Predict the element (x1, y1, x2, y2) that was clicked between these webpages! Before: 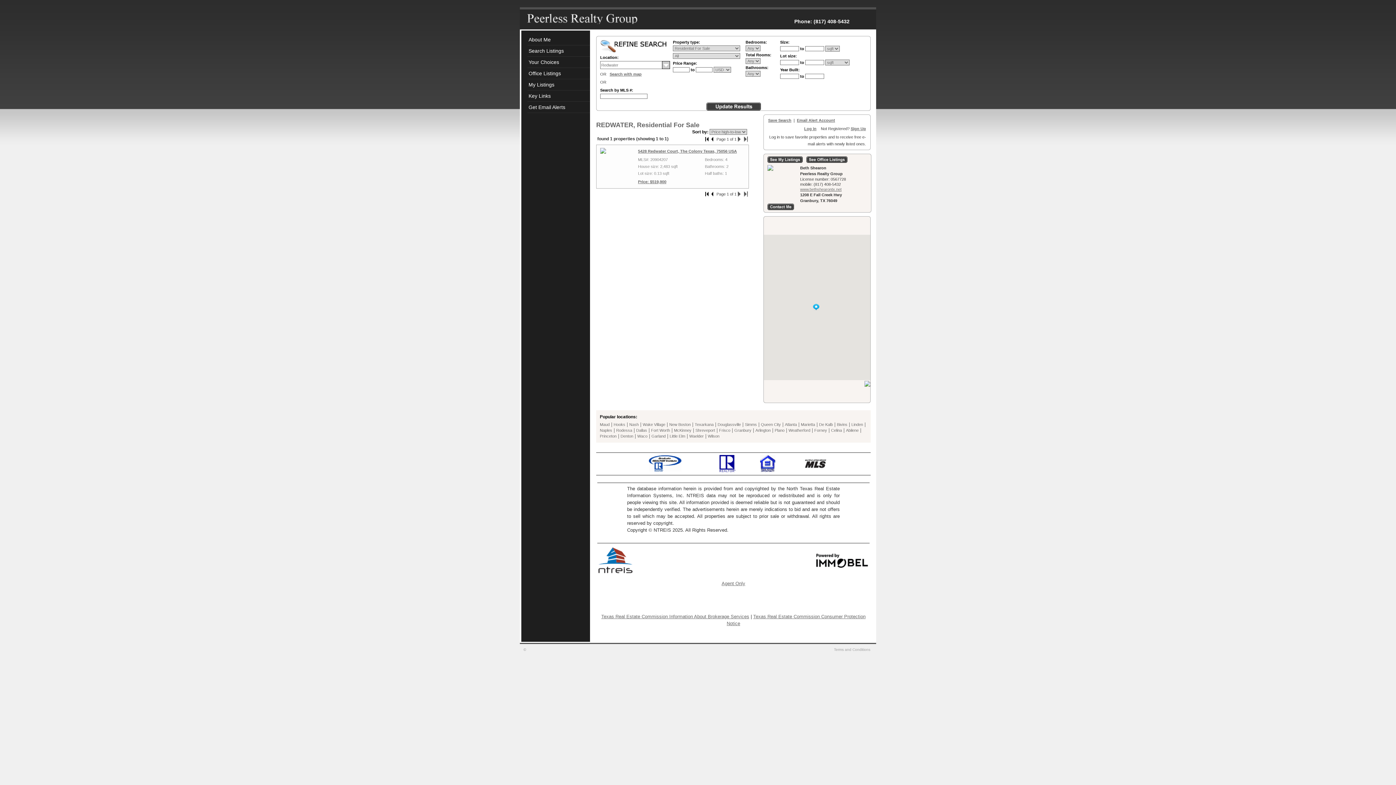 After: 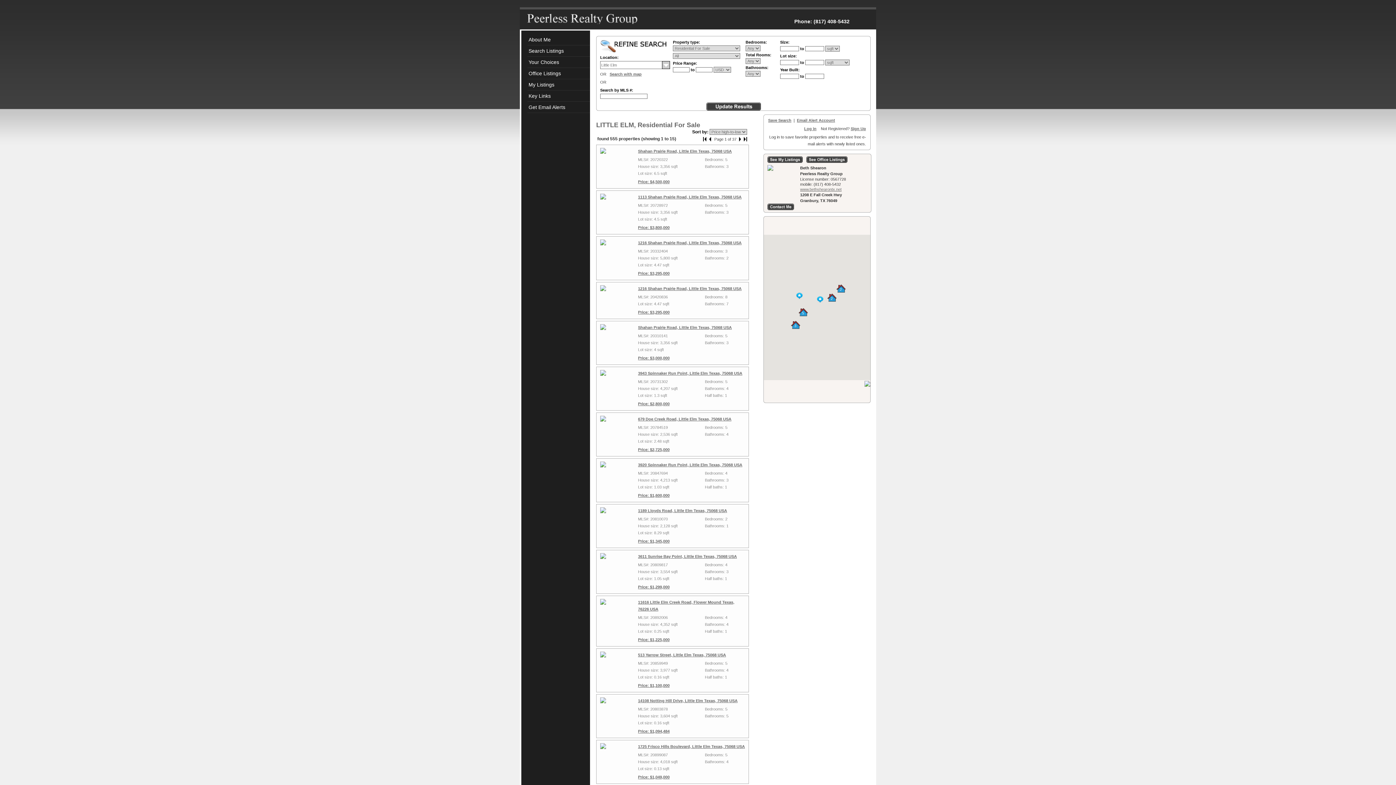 Action: bbox: (669, 434, 685, 438) label: Little Elm